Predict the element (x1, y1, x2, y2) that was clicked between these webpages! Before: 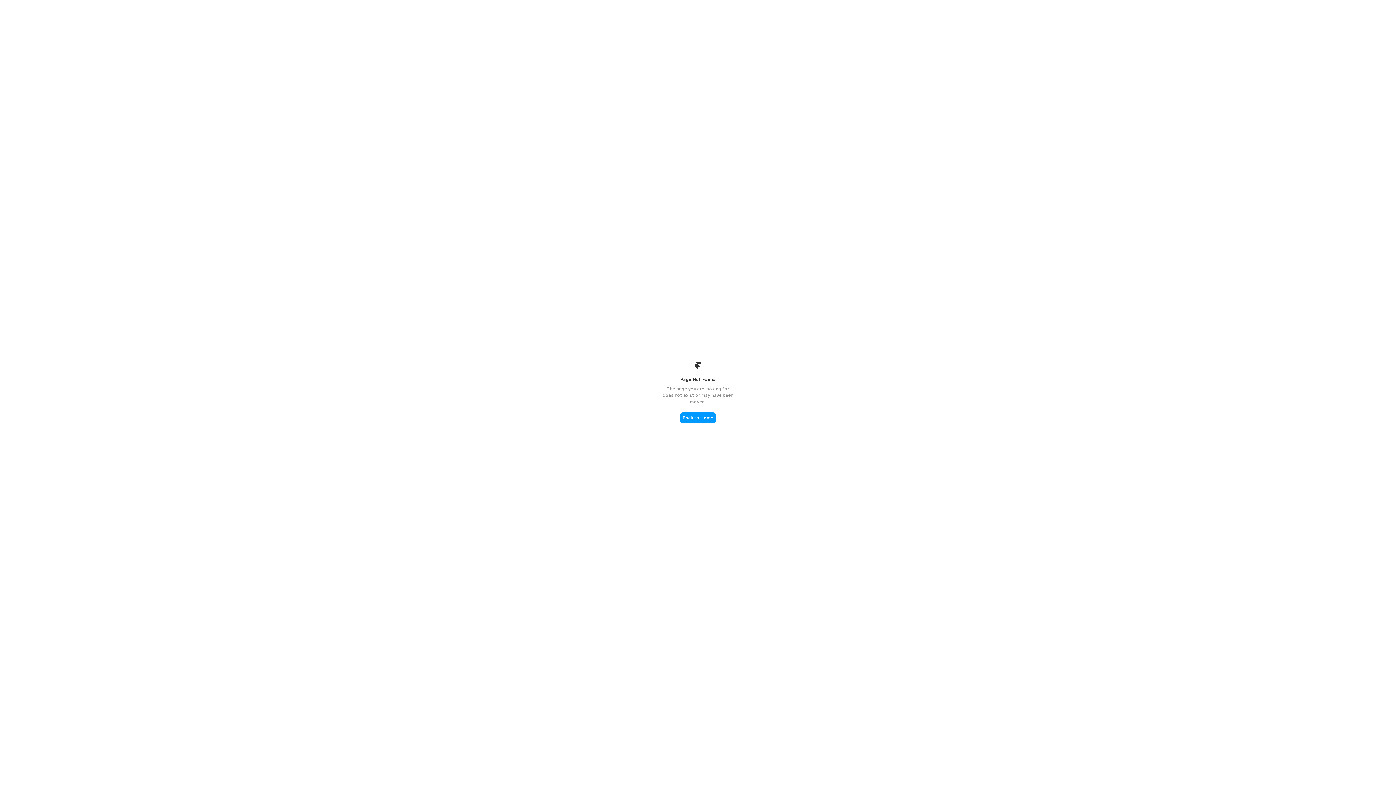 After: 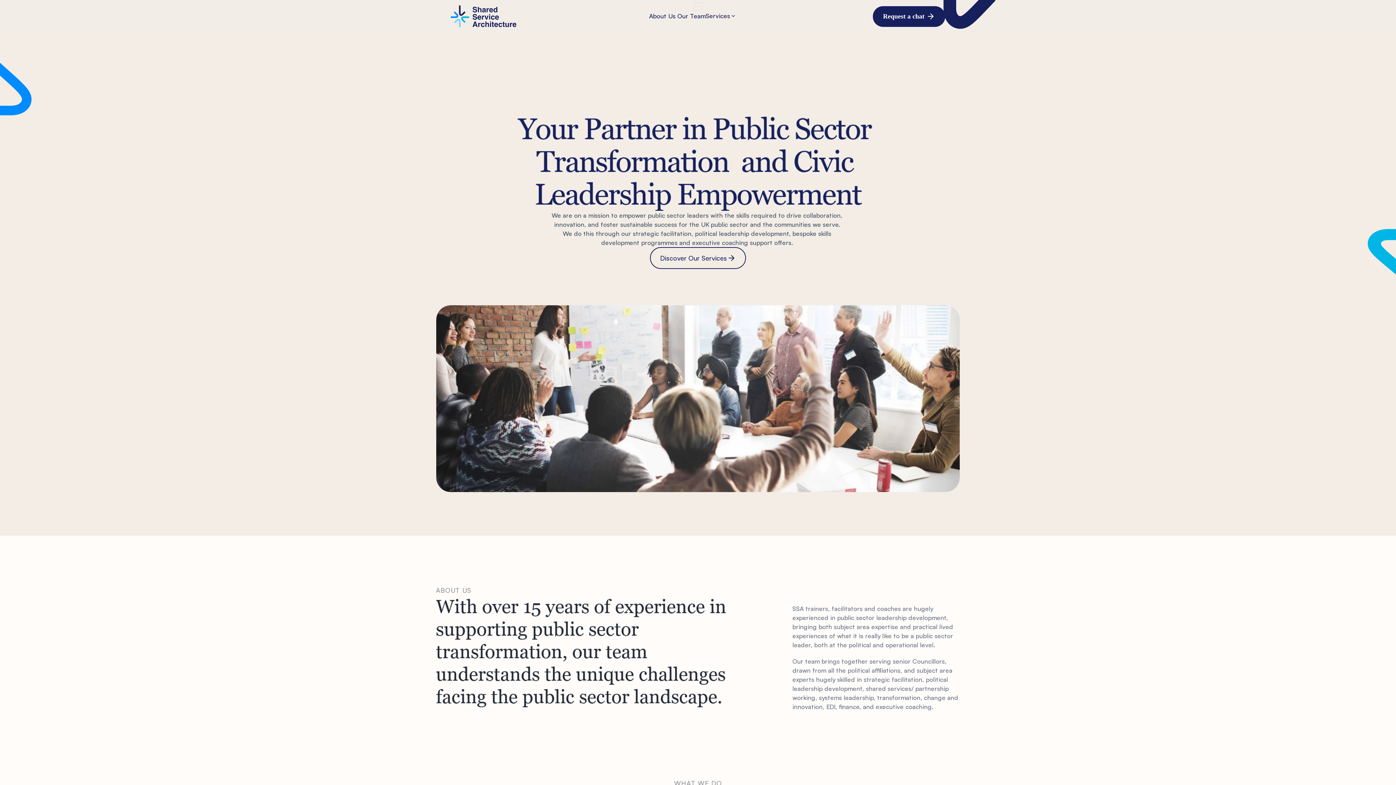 Action: label: Back to Home bbox: (680, 412, 716, 423)